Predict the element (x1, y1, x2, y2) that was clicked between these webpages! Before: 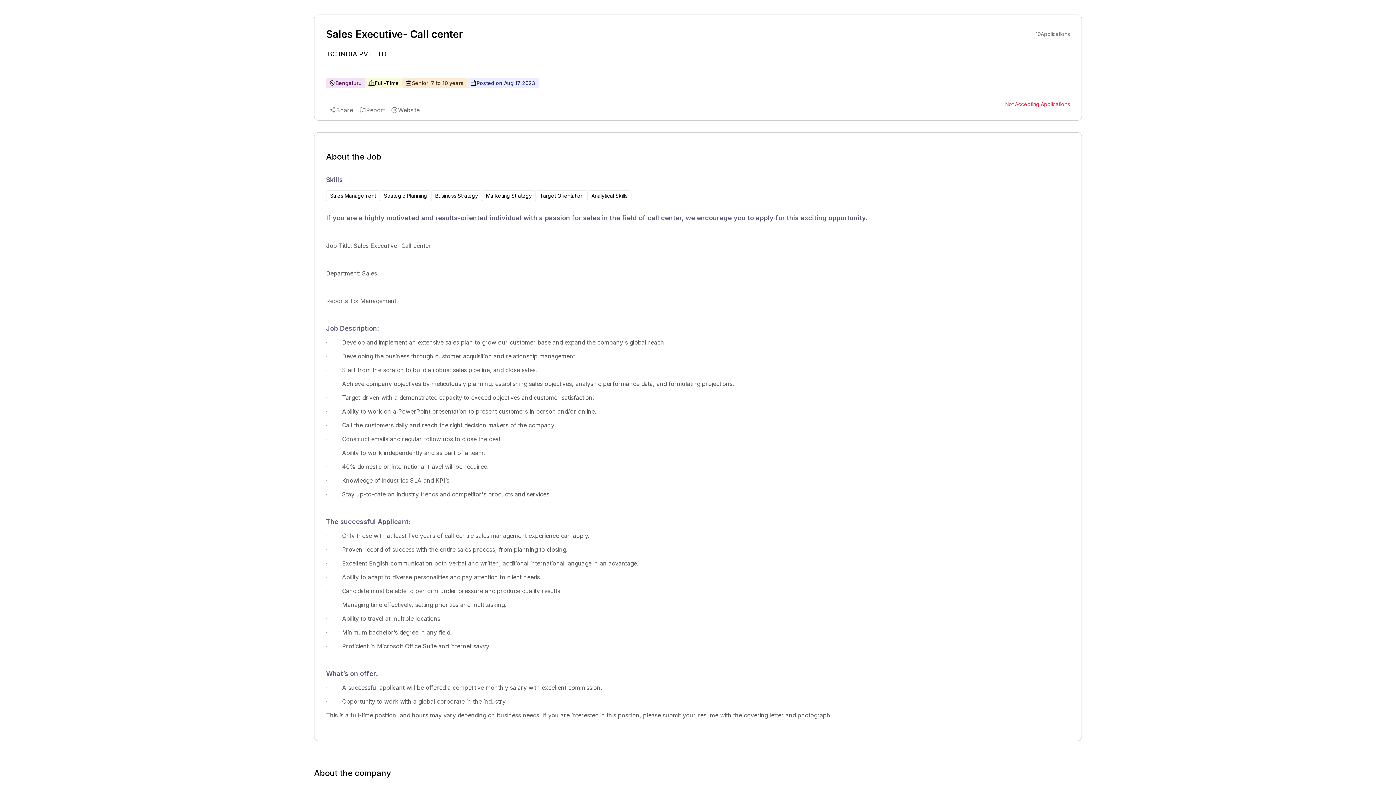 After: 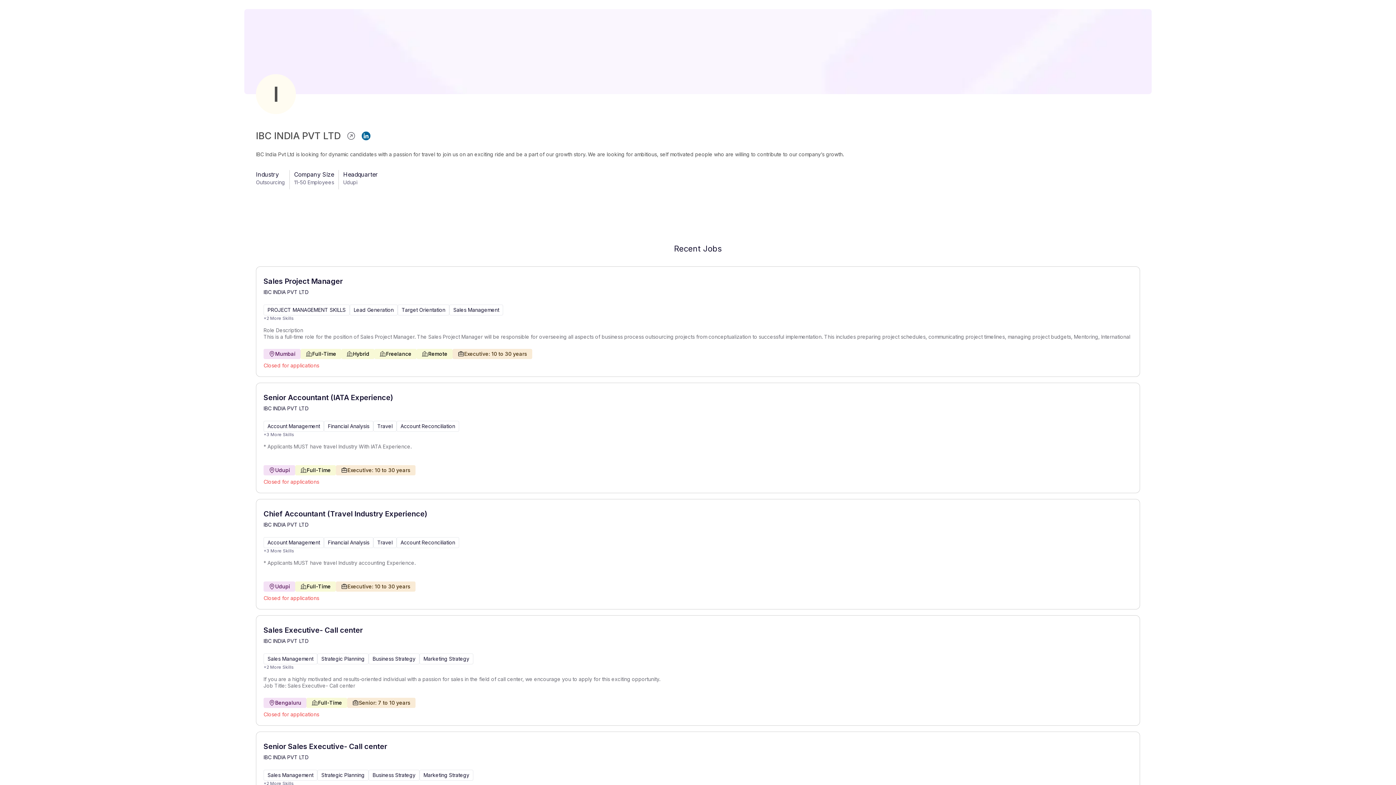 Action: label: IBC INDIA PVT LTD bbox: (326, 47, 386, 60)